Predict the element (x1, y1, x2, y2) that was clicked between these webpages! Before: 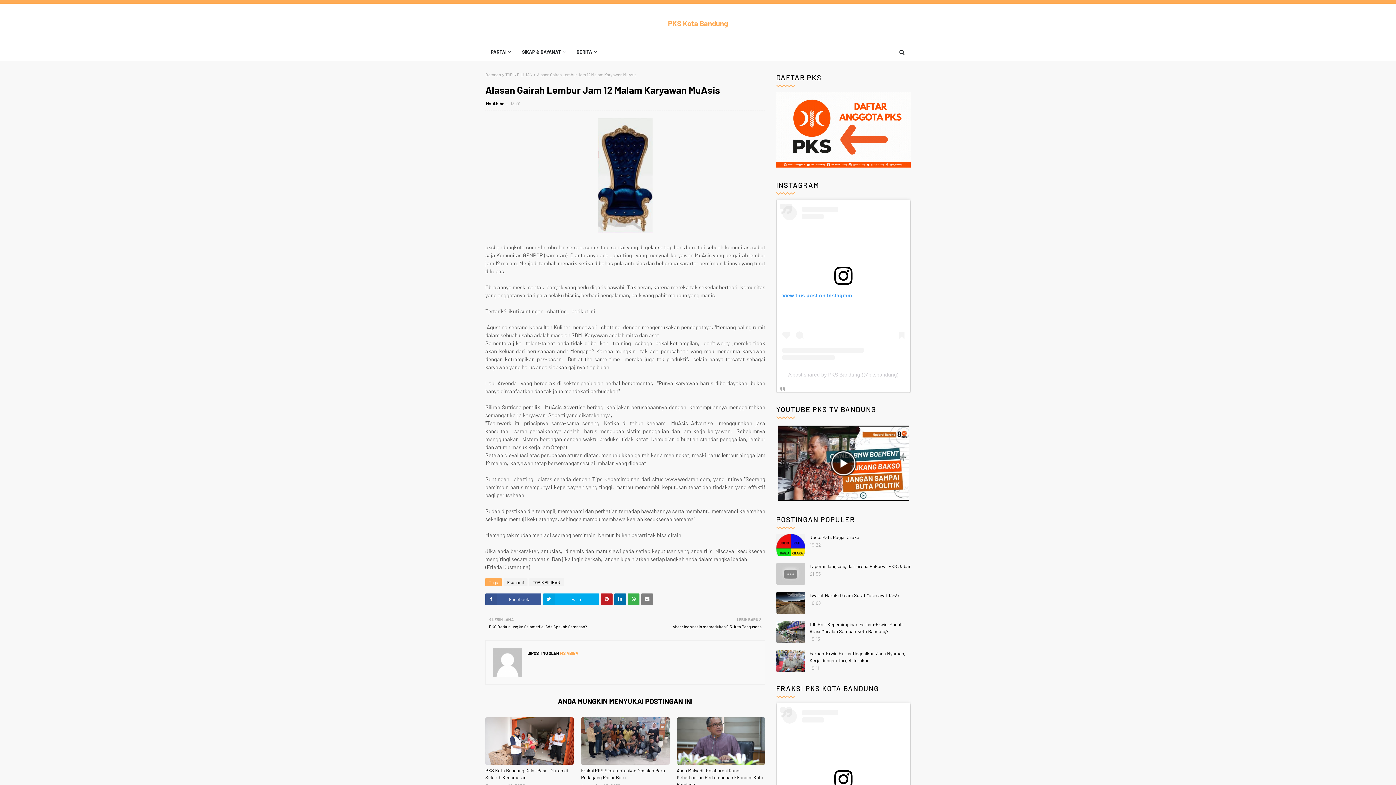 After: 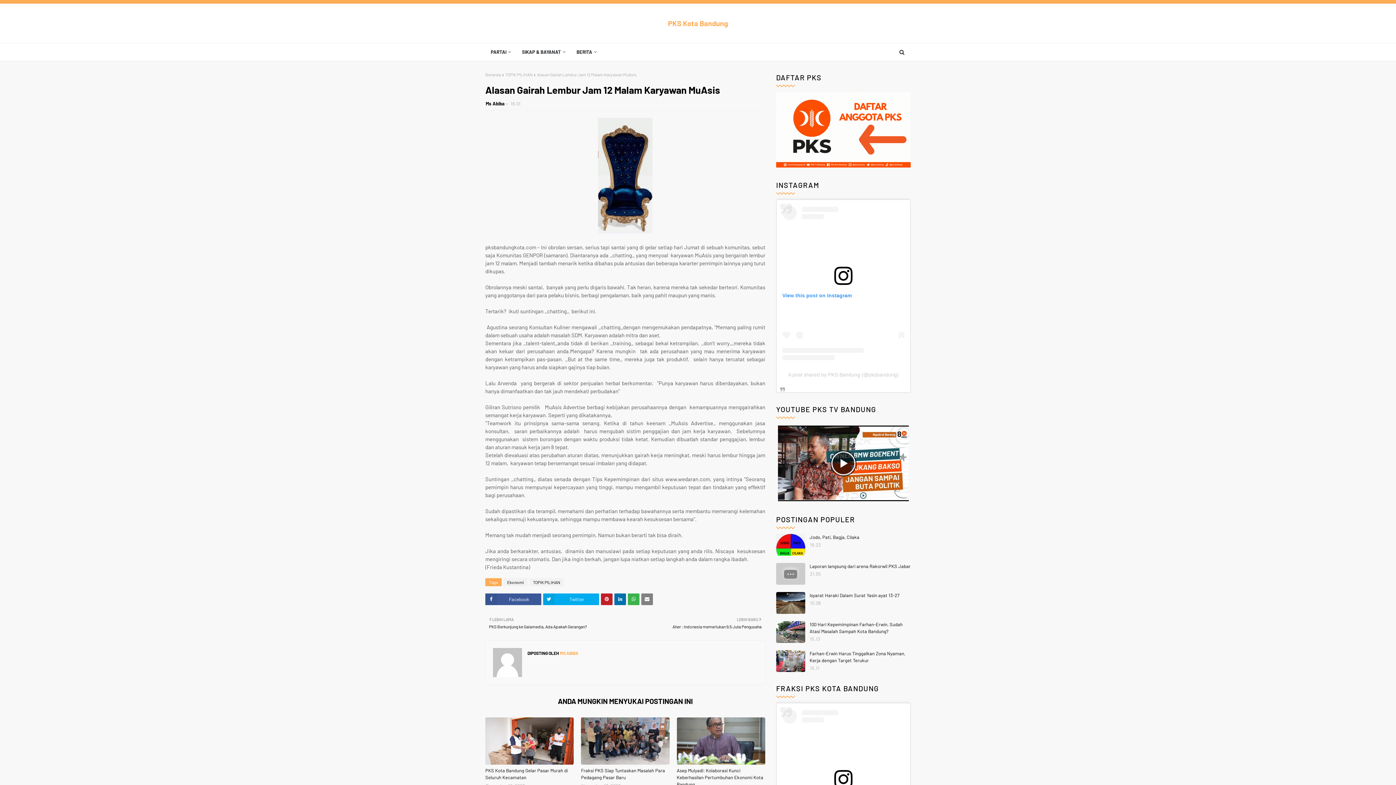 Action: bbox: (782, 205, 904, 360) label: View this post on Instagram